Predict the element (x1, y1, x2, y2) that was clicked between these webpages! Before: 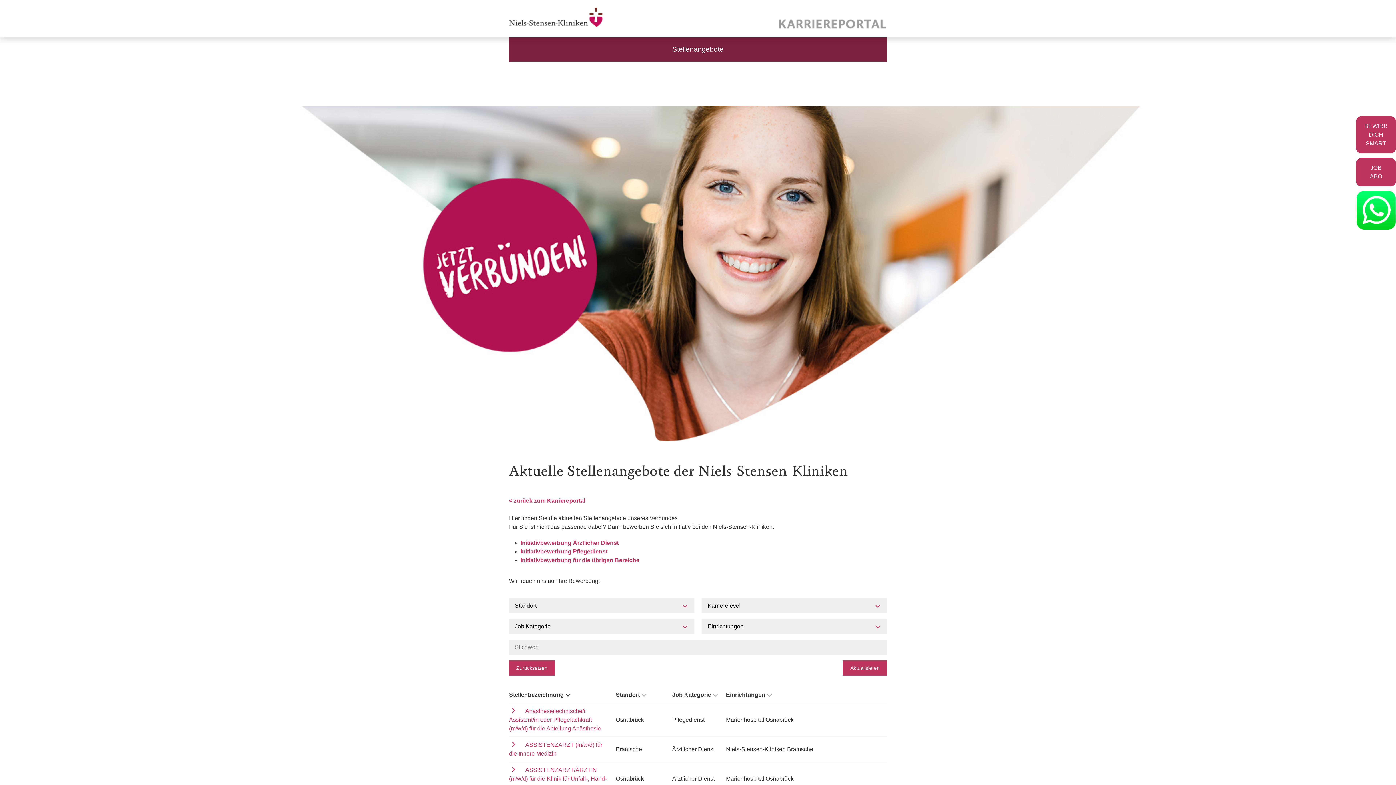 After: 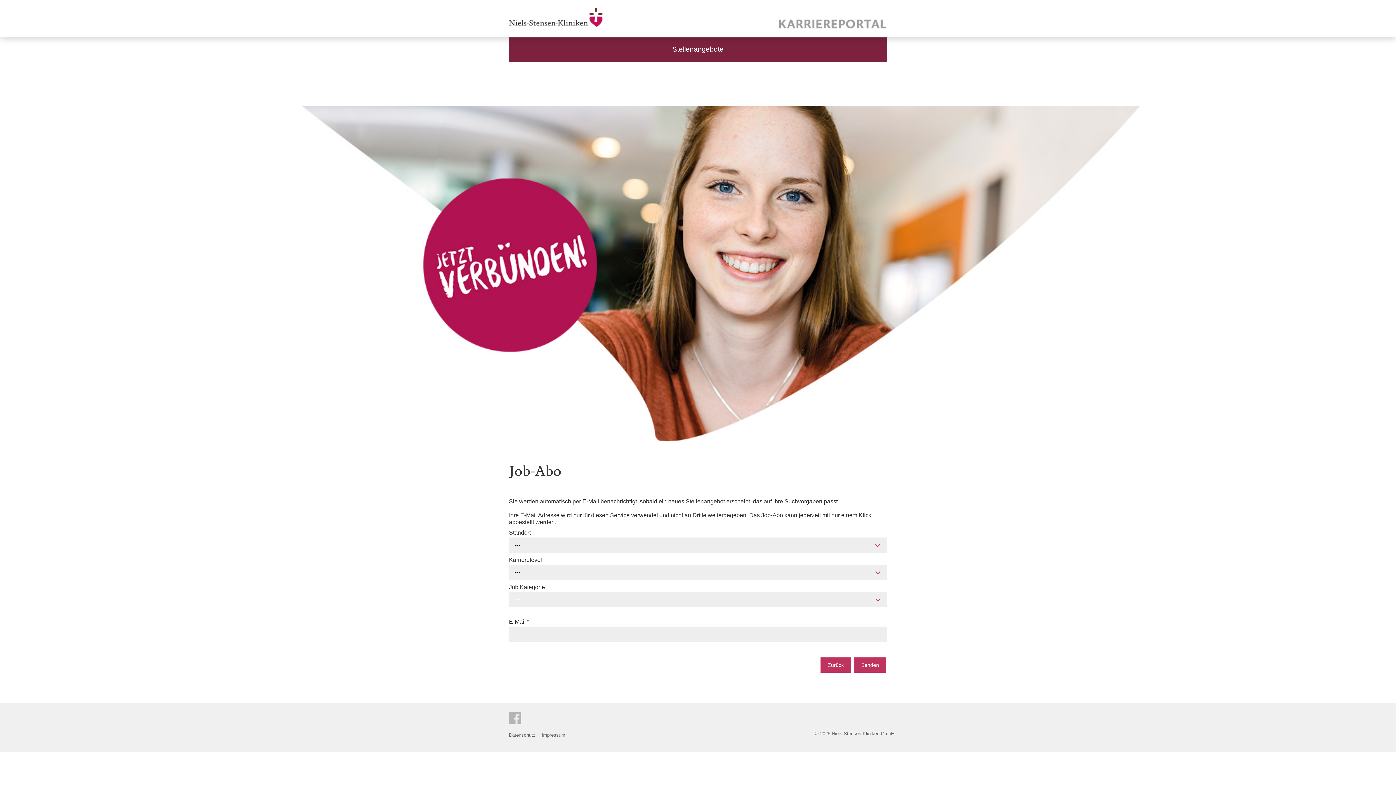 Action: label: JOB
ABO bbox: (1356, 158, 1396, 186)